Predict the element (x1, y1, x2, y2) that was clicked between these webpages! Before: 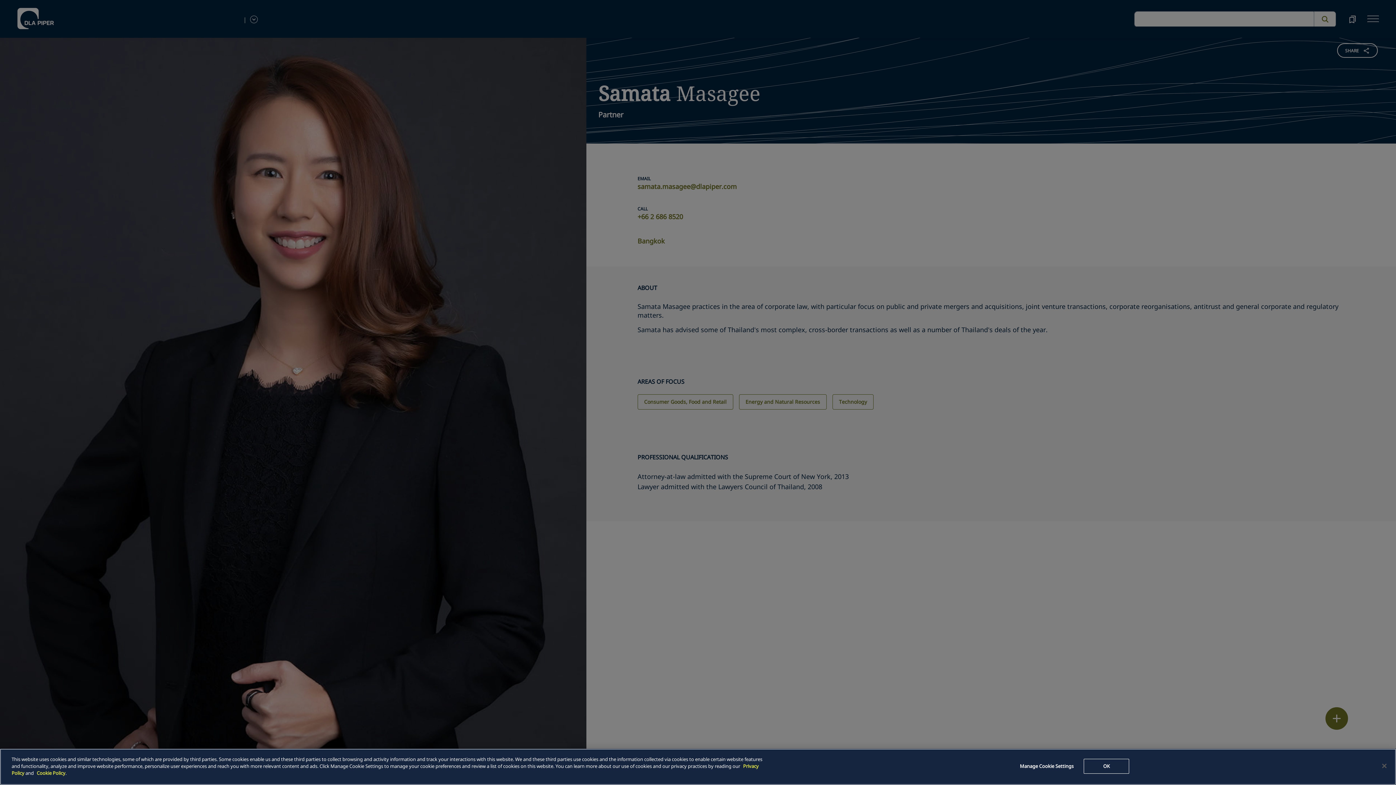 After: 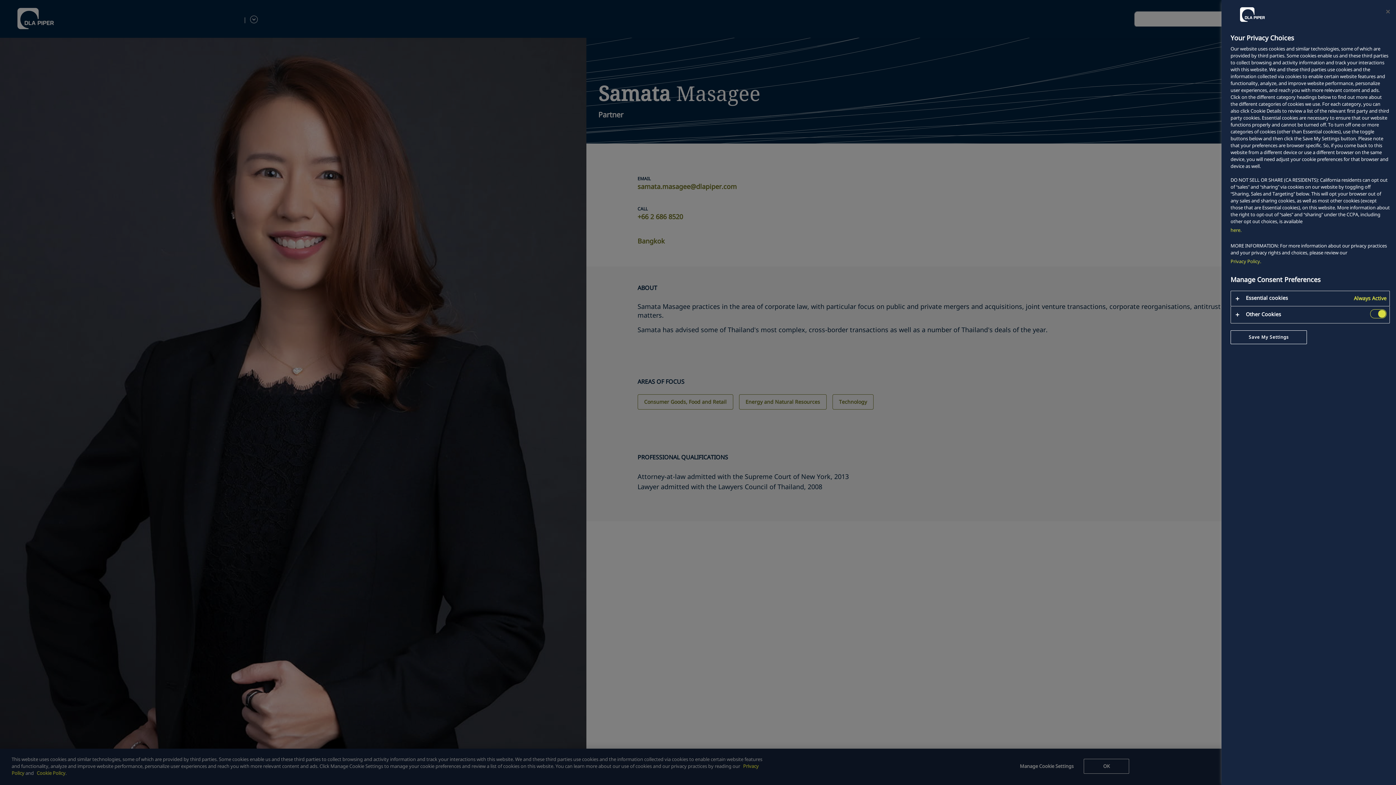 Action: label: Manage Cookie Settings bbox: (1016, 759, 1077, 774)